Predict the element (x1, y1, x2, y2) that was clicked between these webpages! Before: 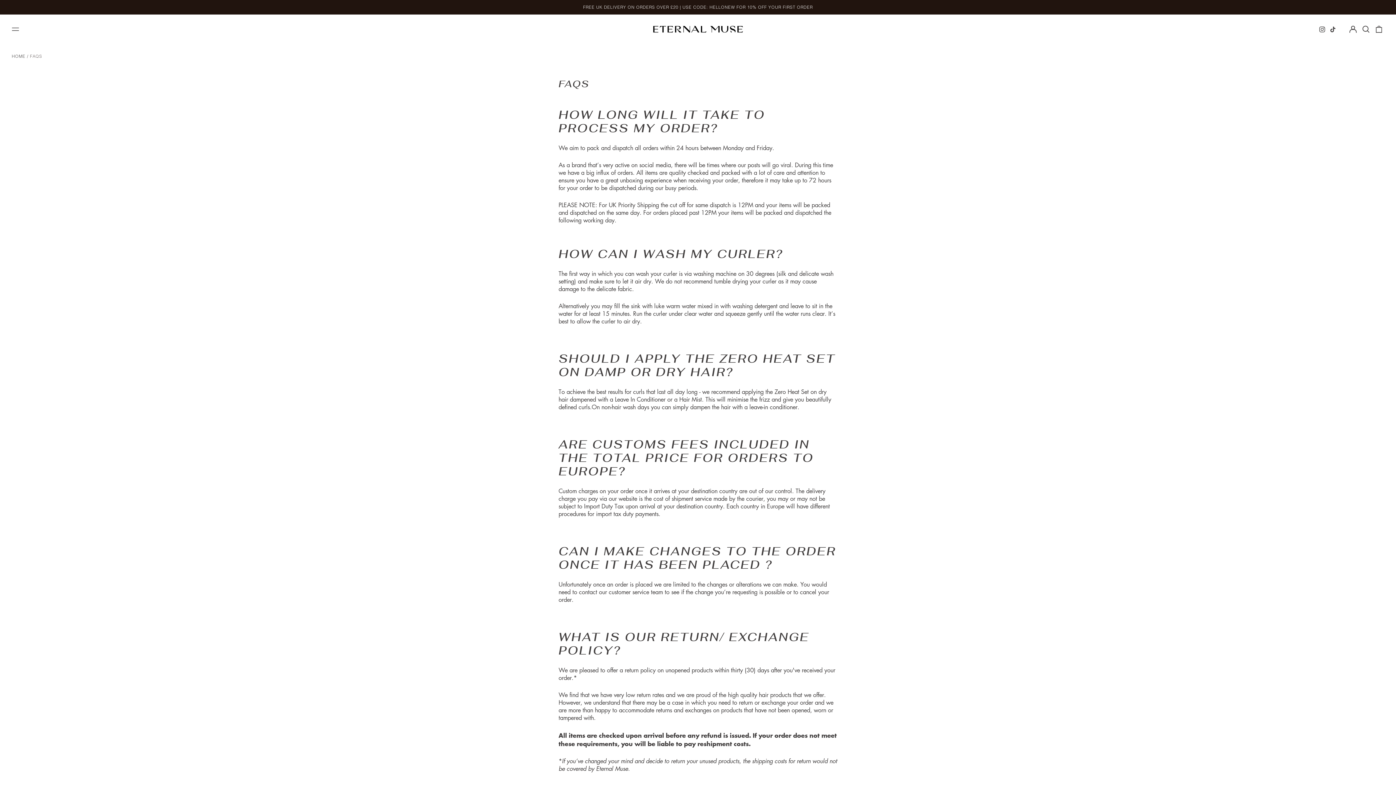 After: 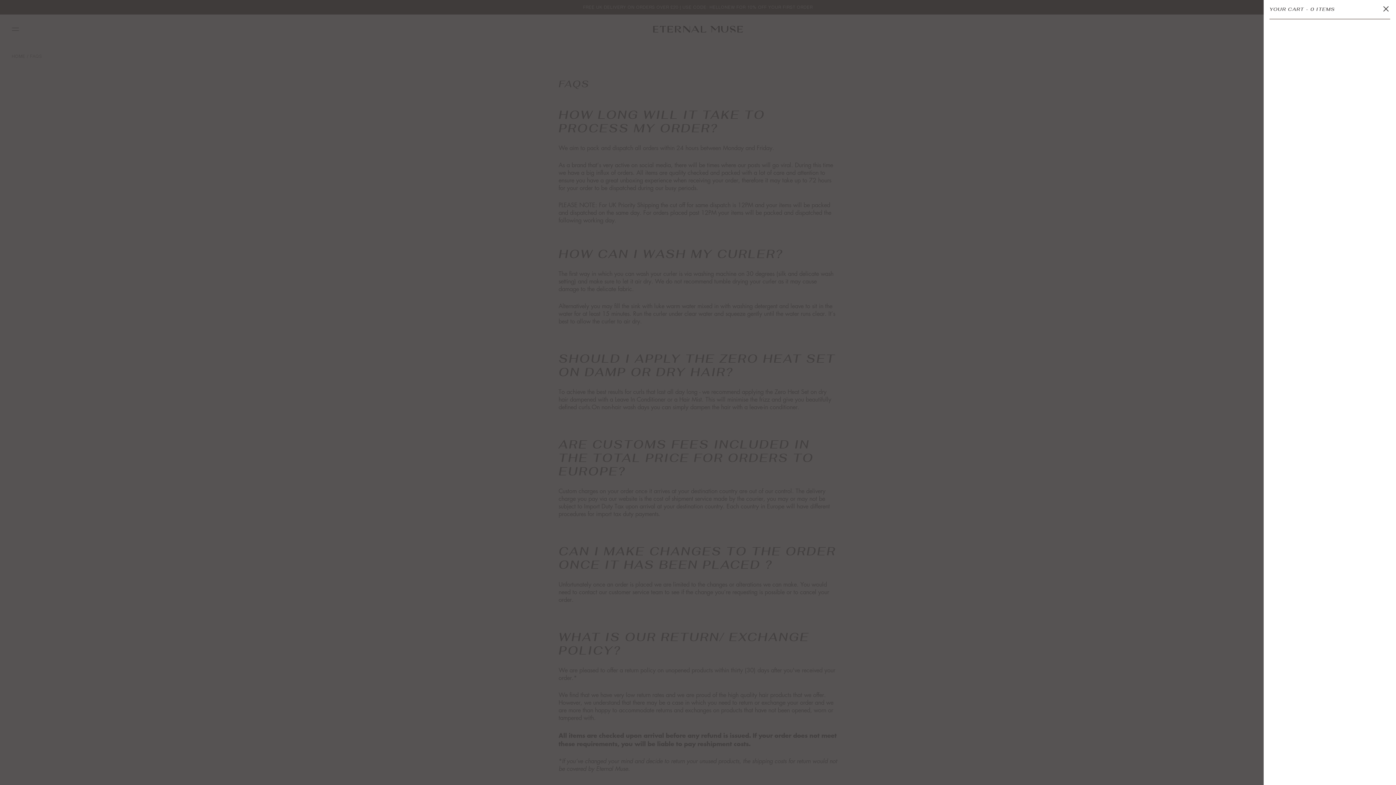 Action: label: 0 items bbox: (1373, 24, 1384, 34)